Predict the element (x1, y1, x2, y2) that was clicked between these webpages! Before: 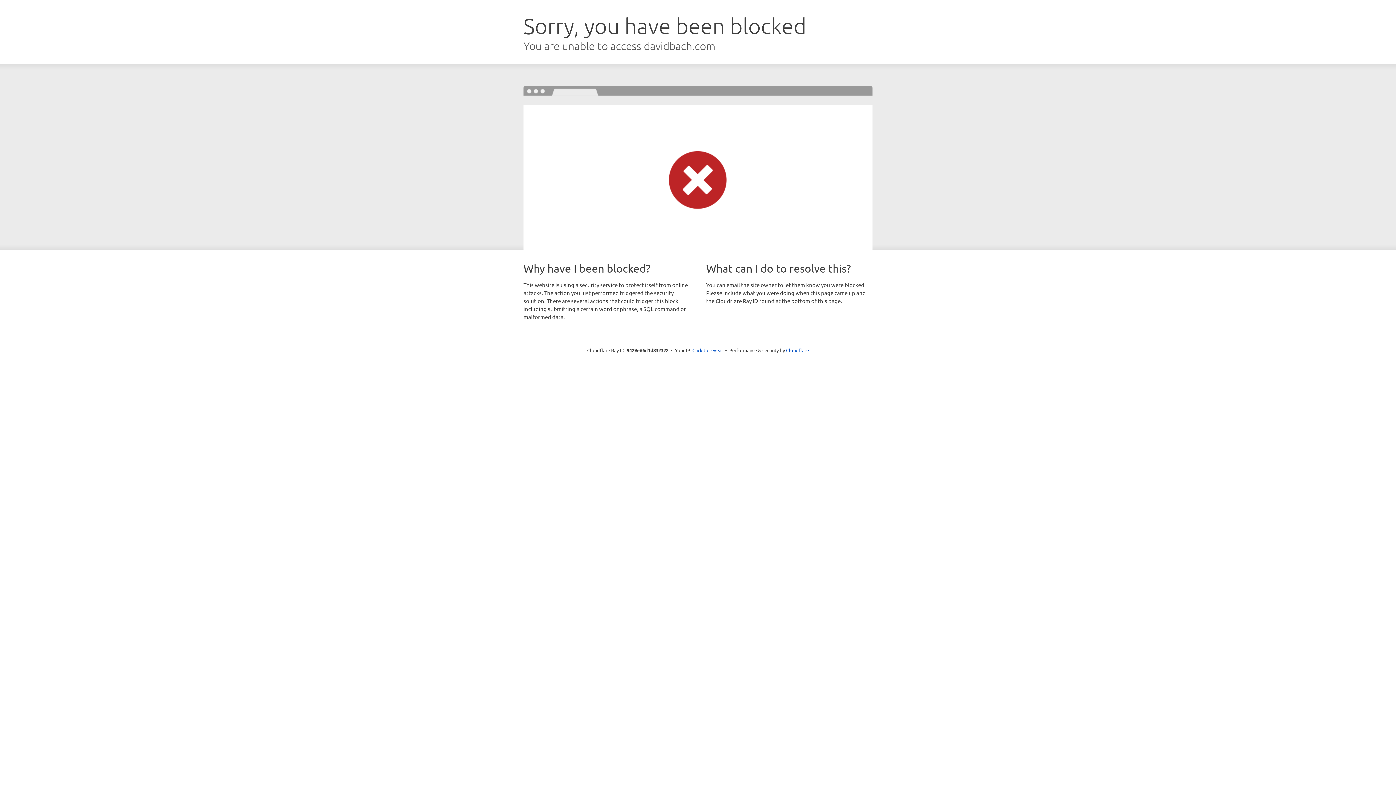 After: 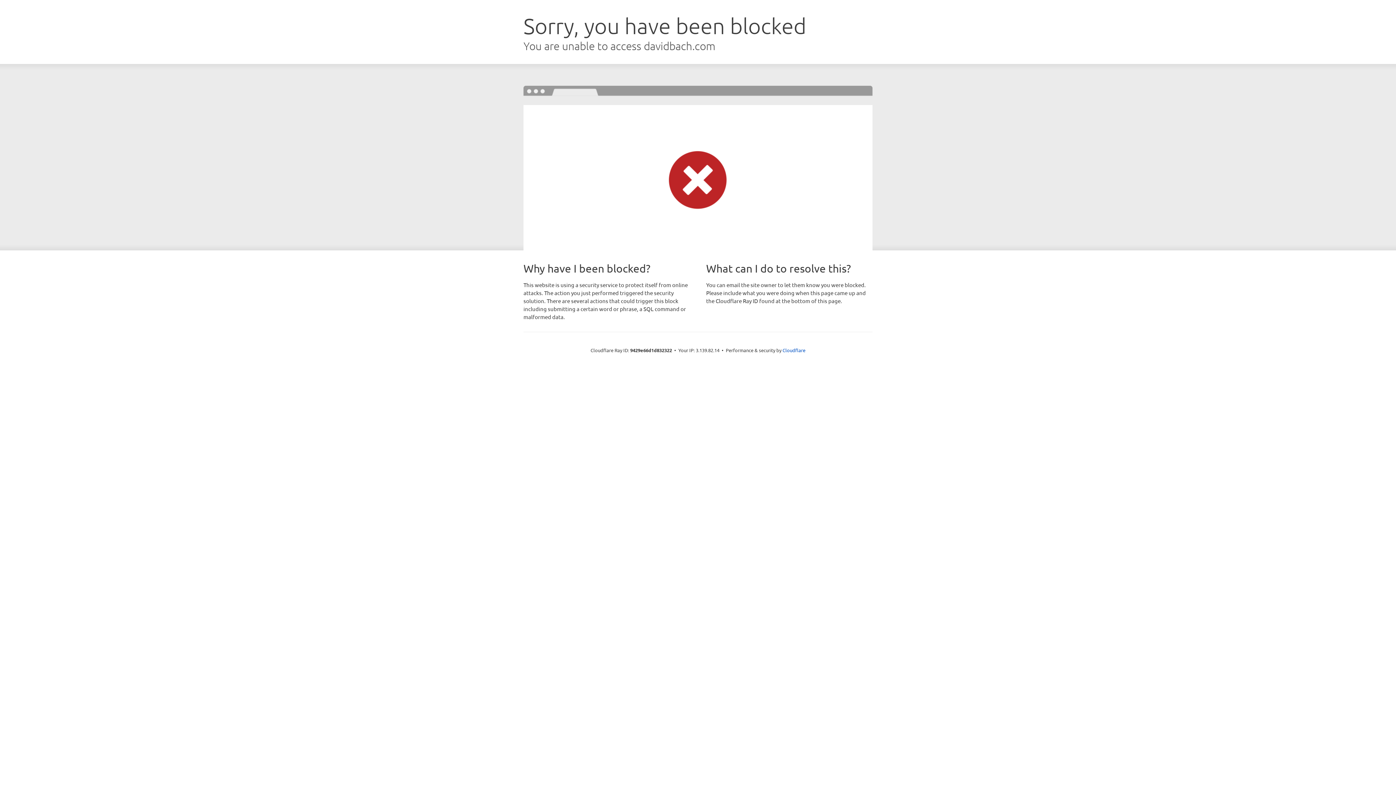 Action: label: Click to reveal bbox: (692, 346, 723, 353)